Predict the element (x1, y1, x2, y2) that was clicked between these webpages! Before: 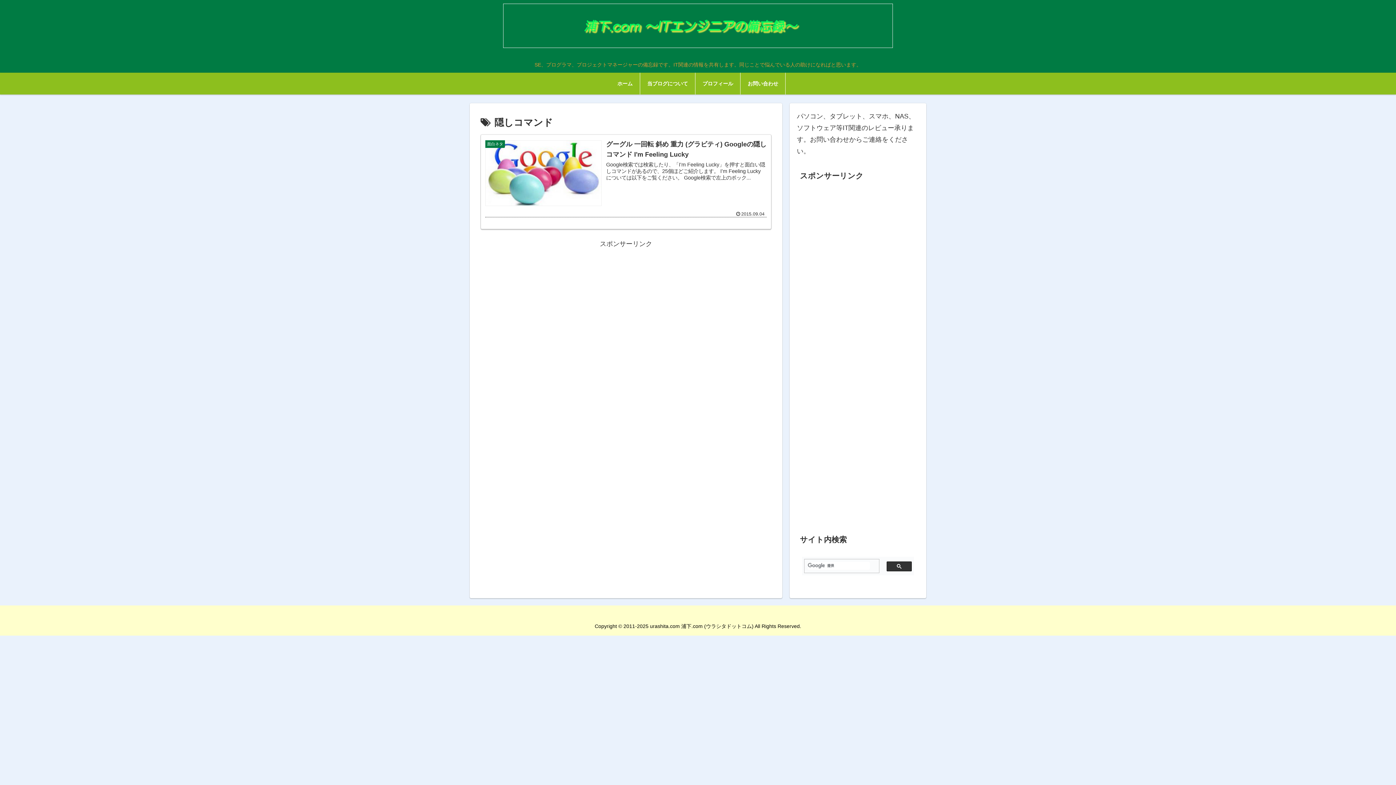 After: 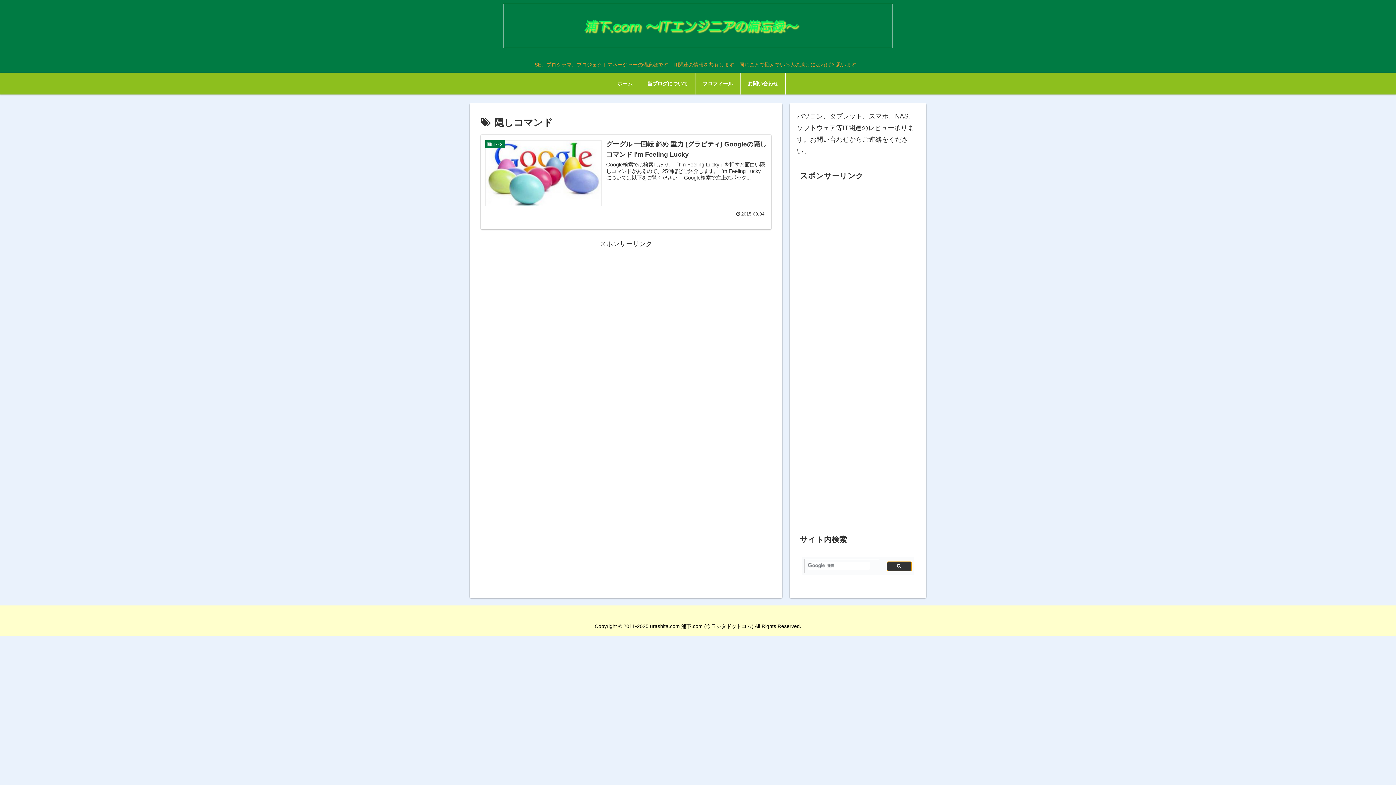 Action: bbox: (886, 561, 912, 571)